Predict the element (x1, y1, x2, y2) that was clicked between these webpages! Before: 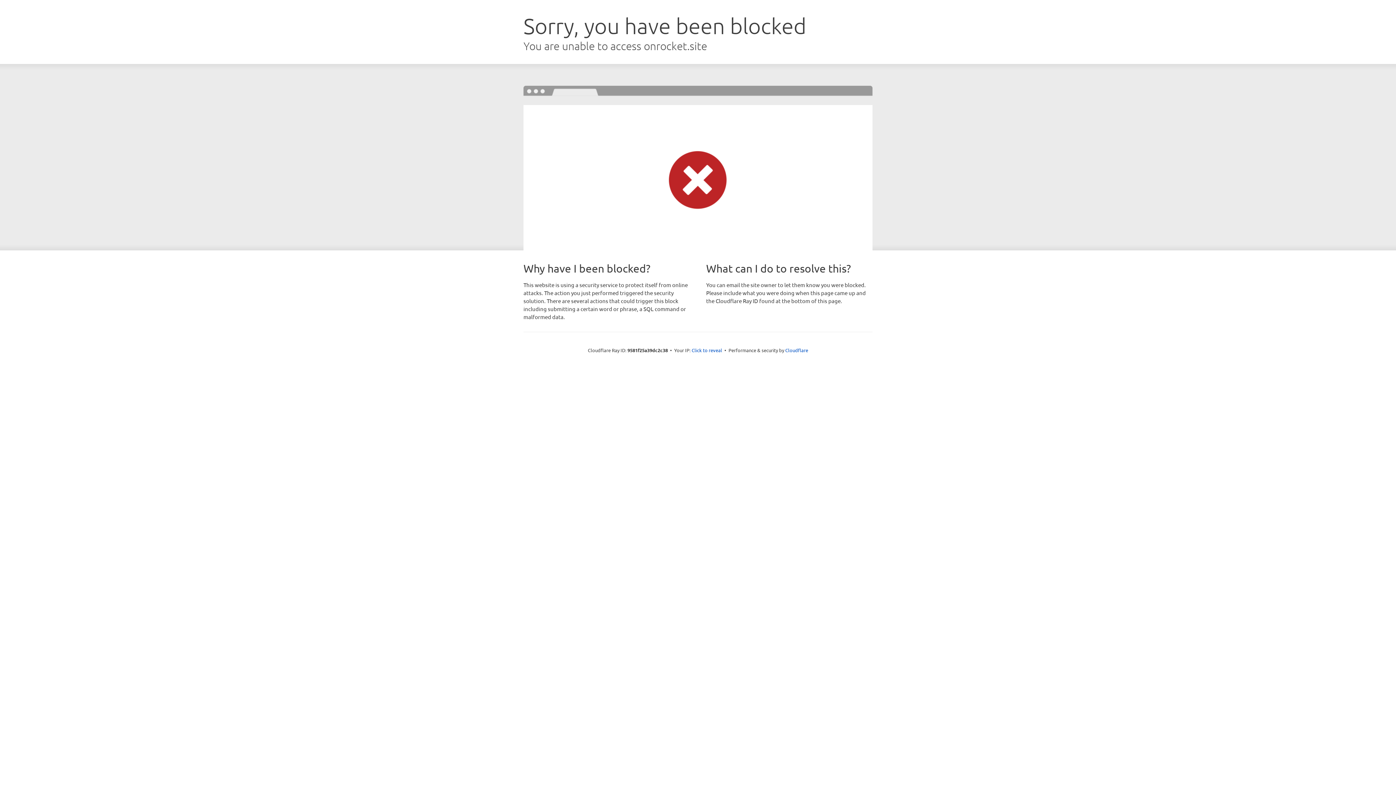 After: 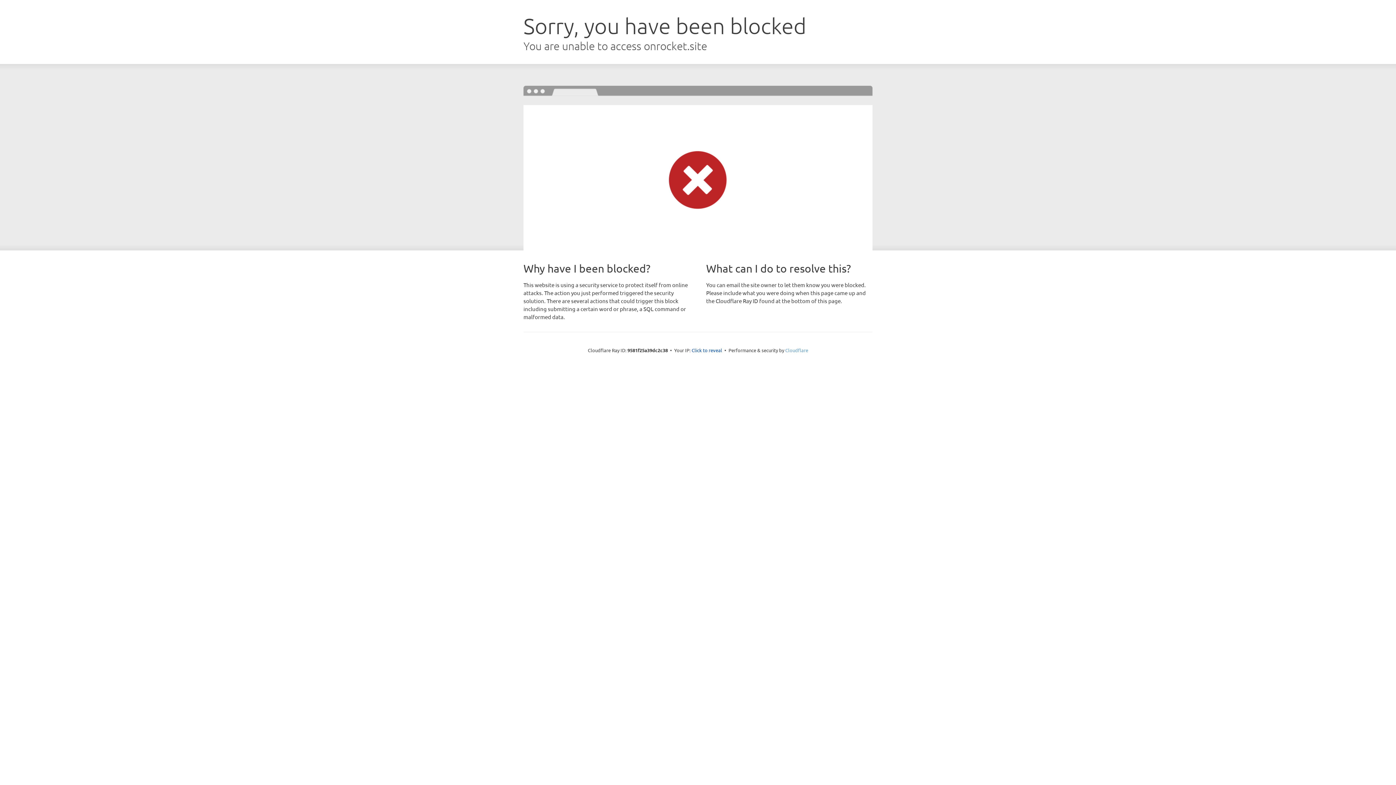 Action: label: Cloudflare bbox: (785, 347, 808, 353)